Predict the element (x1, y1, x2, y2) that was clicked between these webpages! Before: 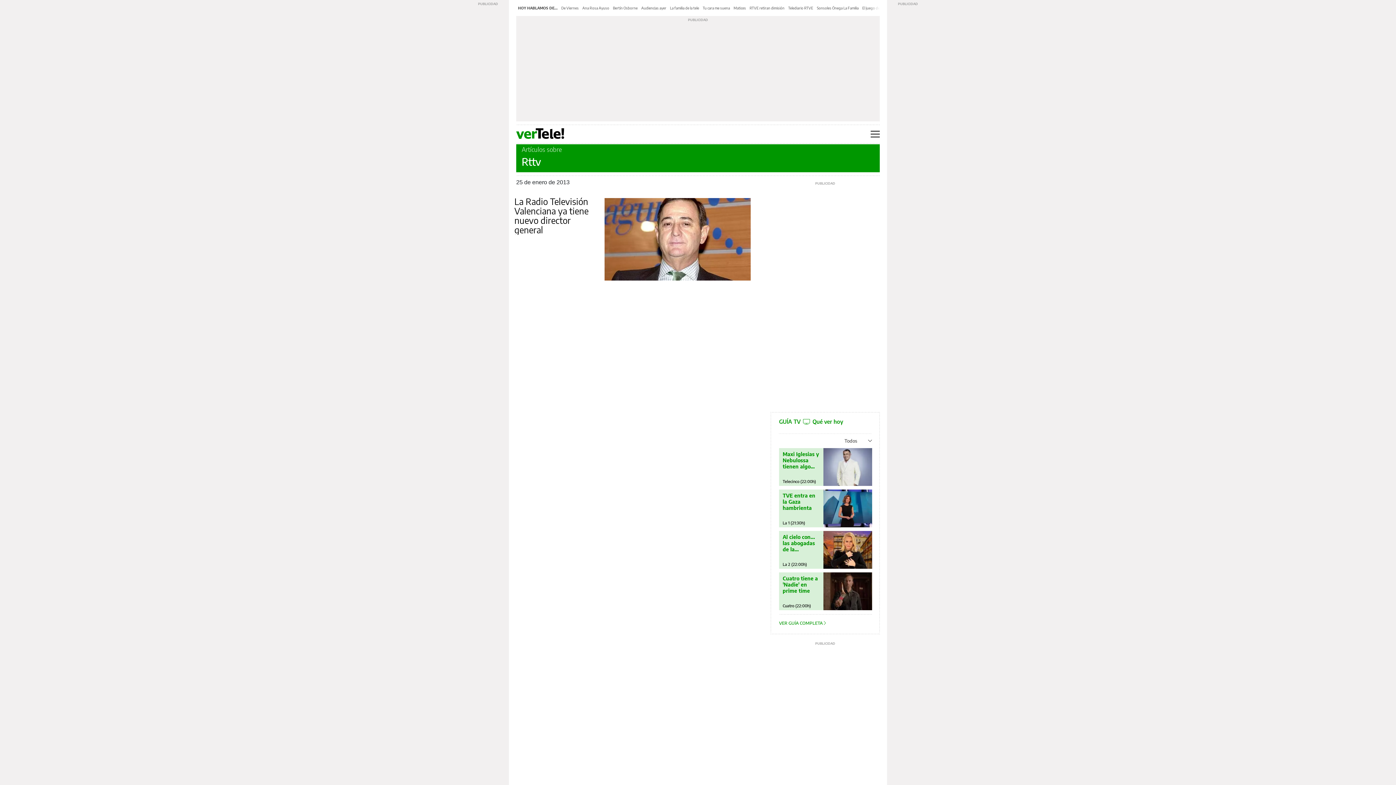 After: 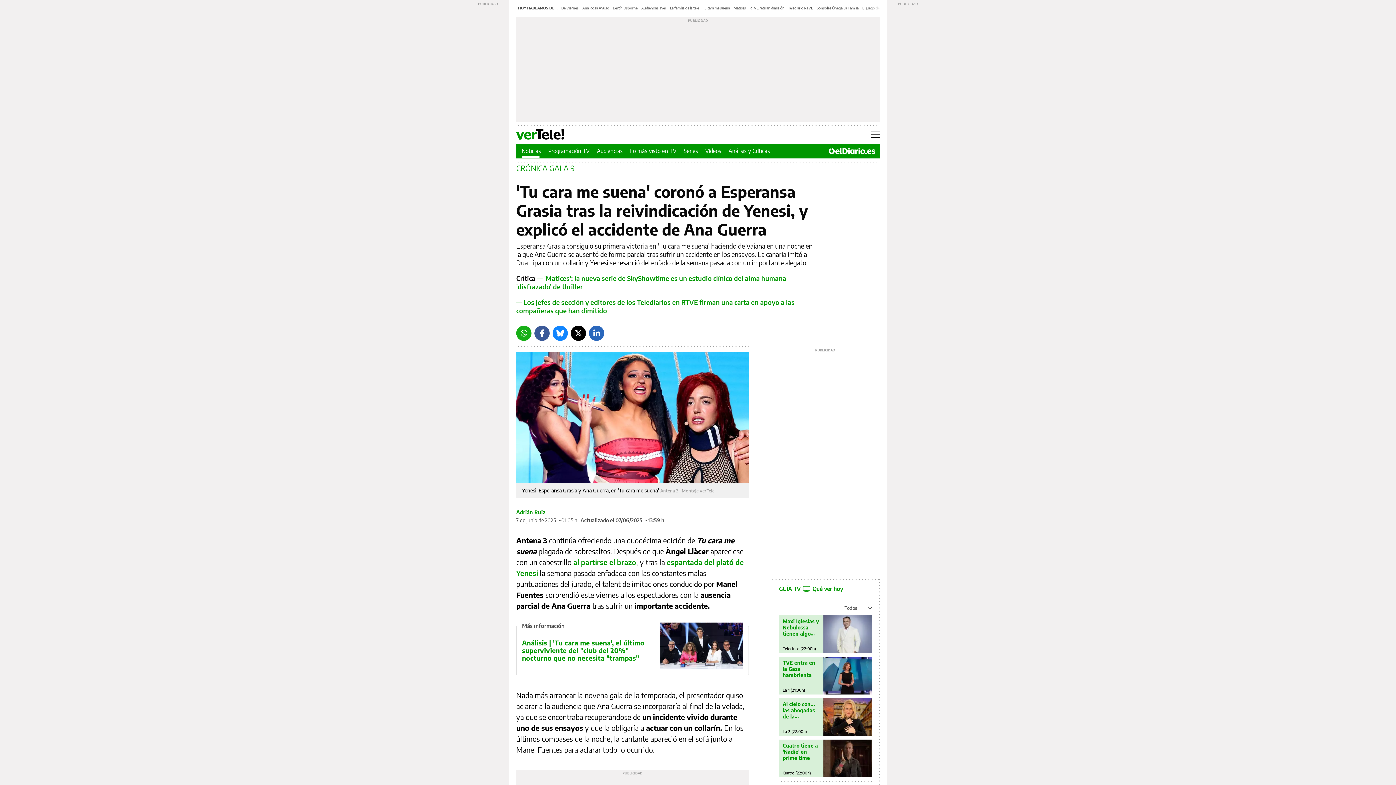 Action: bbox: (702, 5, 730, 10) label: Tu cara me suena